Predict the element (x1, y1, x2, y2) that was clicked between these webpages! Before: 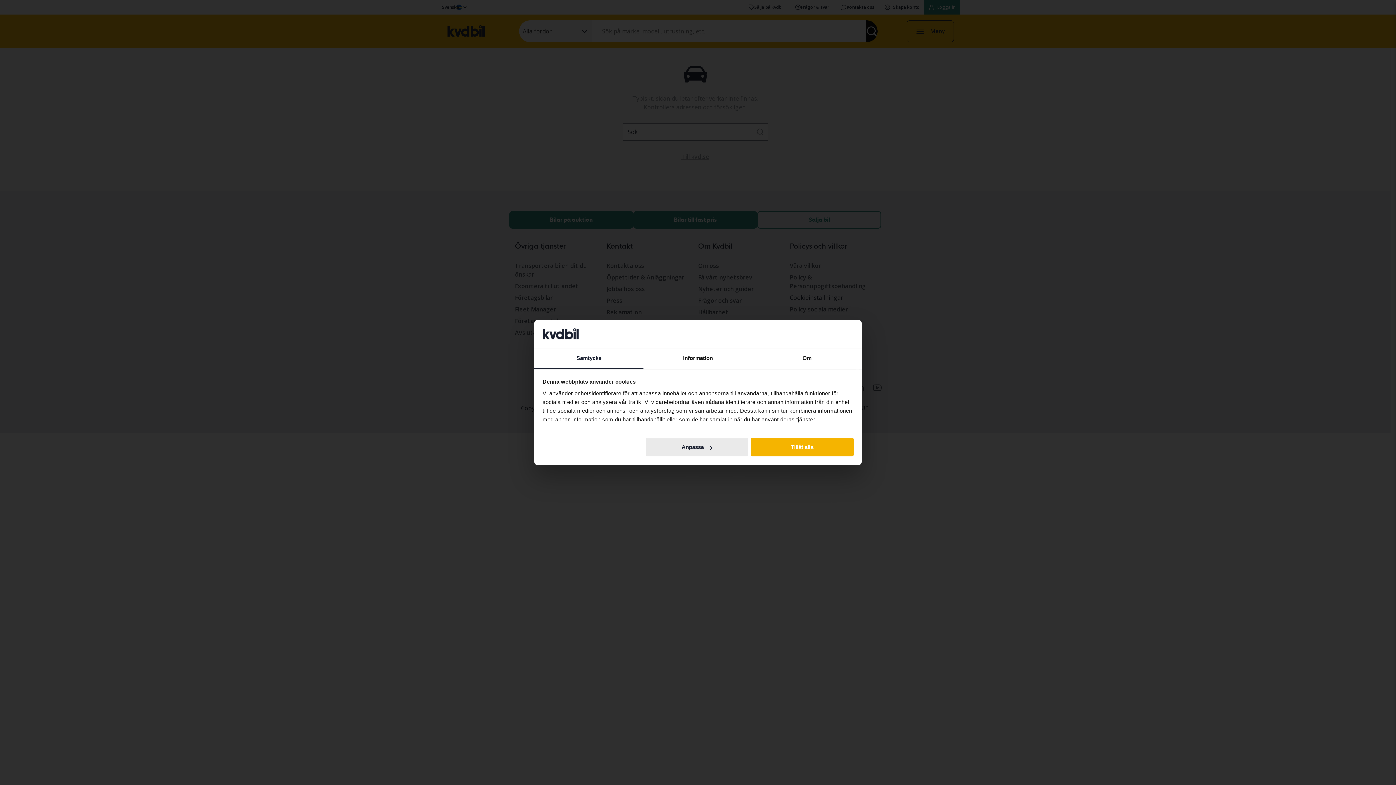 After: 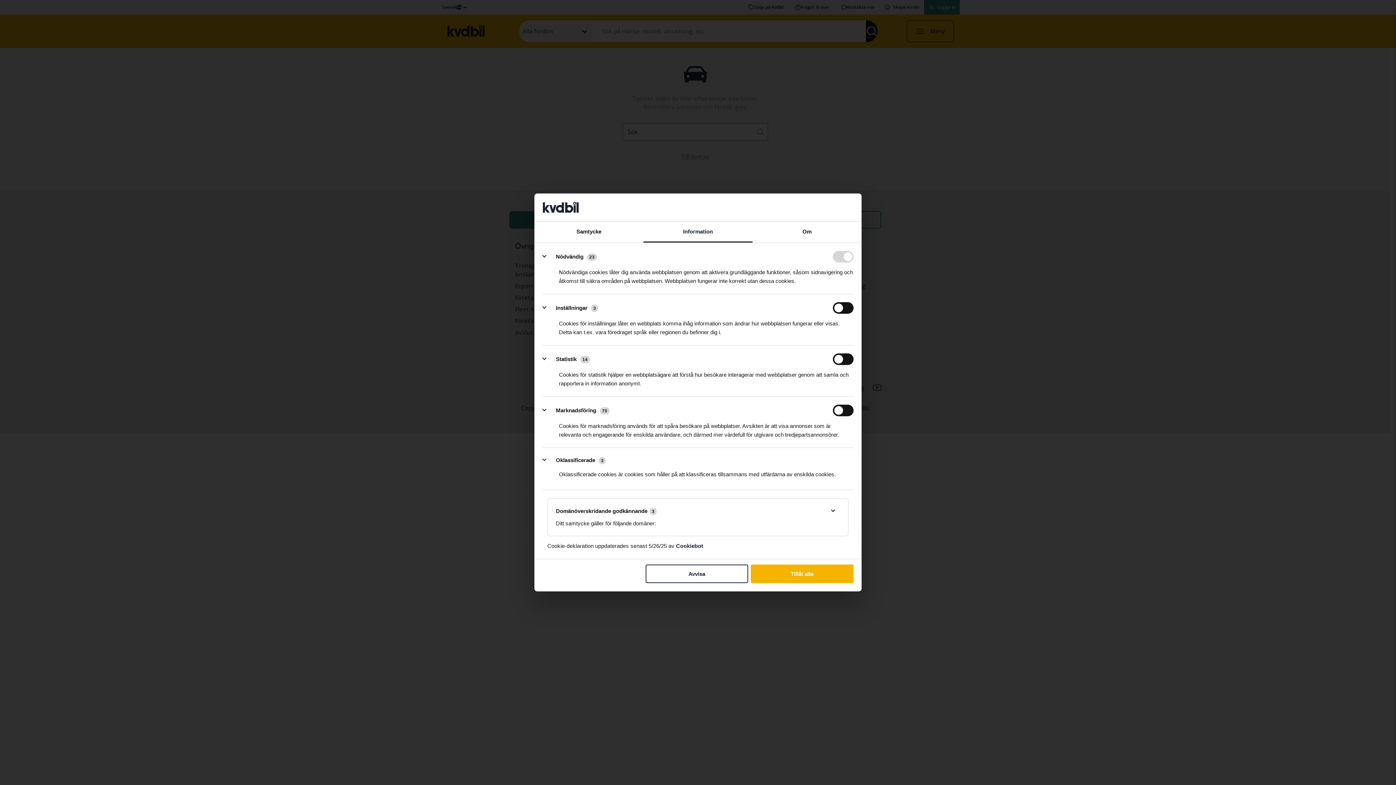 Action: label: Anpassa bbox: (645, 438, 748, 456)